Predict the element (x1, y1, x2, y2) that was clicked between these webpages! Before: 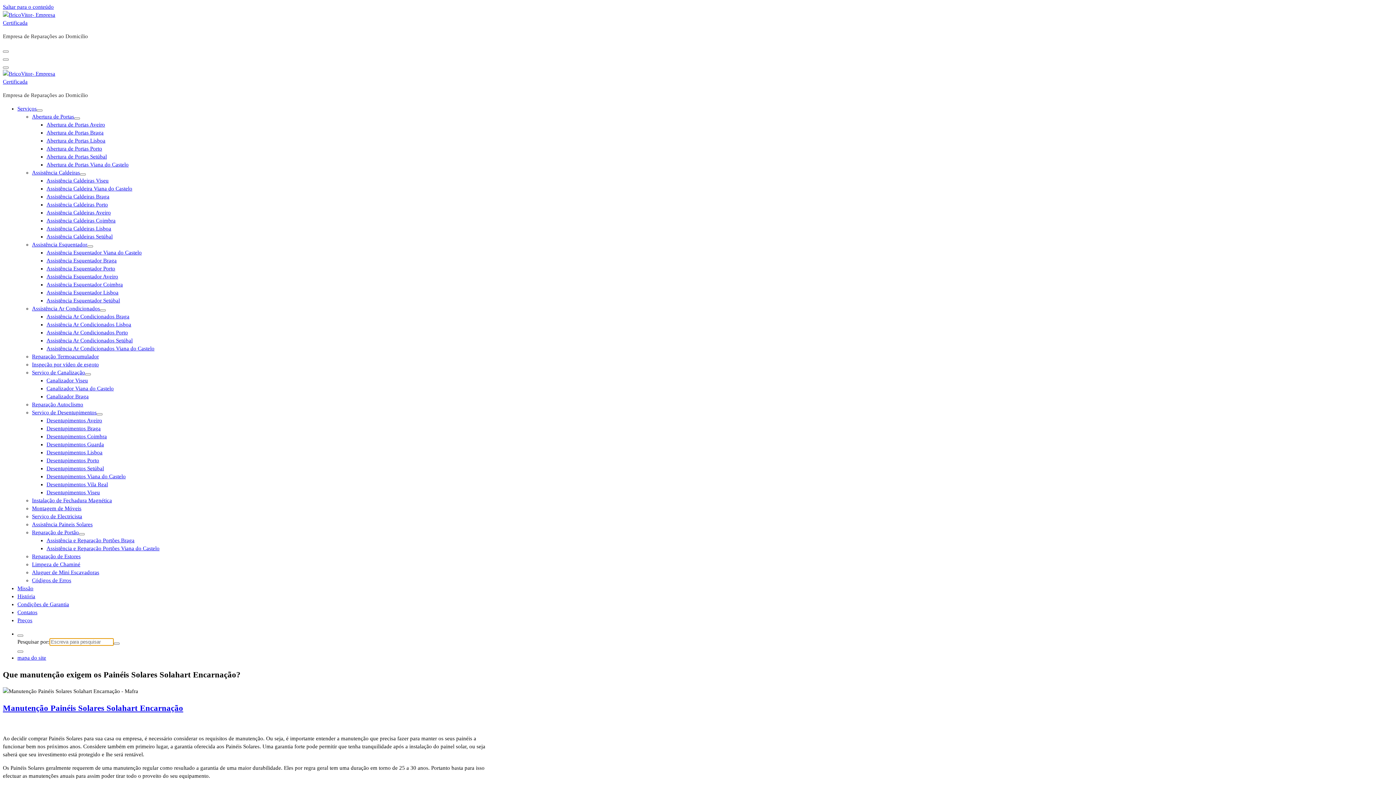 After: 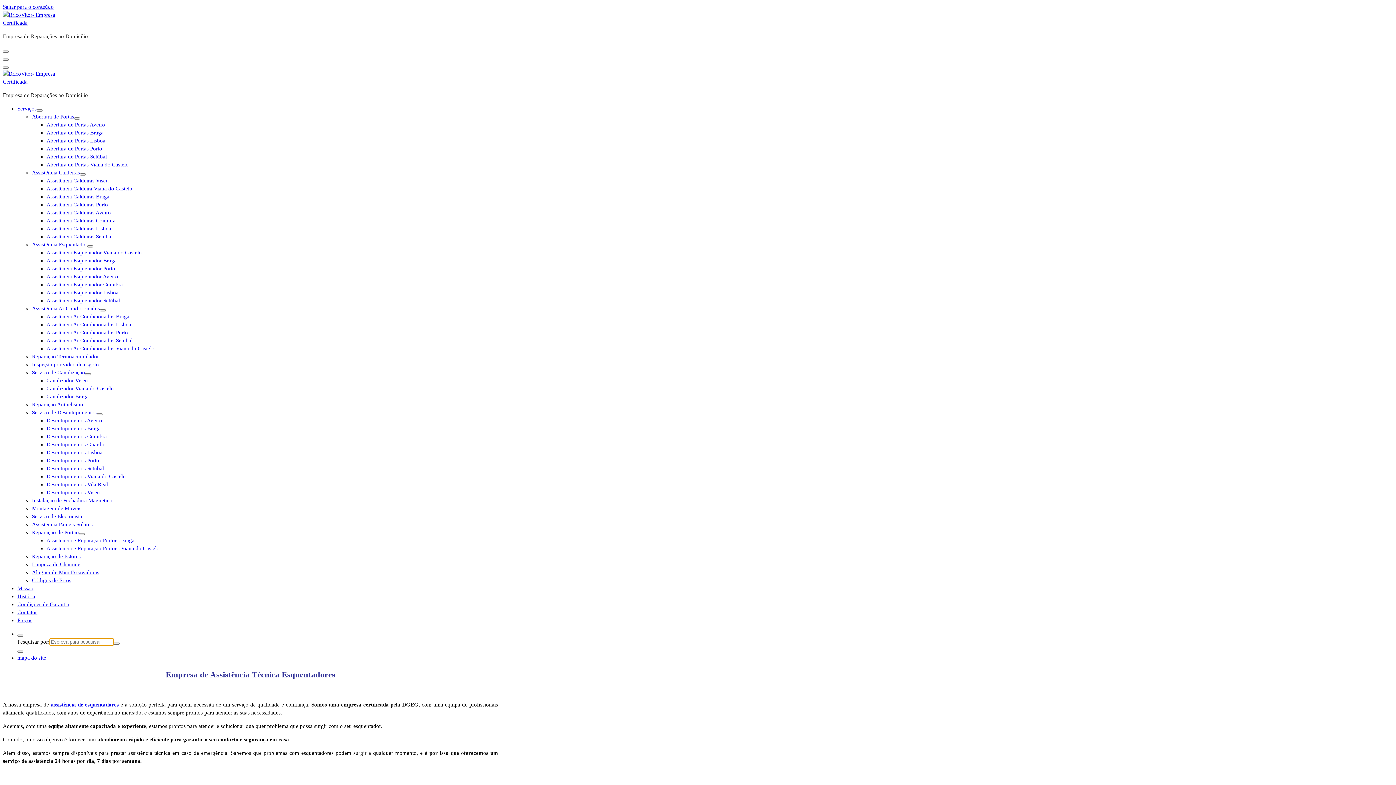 Action: label: Assistência Esquentador bbox: (32, 241, 87, 247)